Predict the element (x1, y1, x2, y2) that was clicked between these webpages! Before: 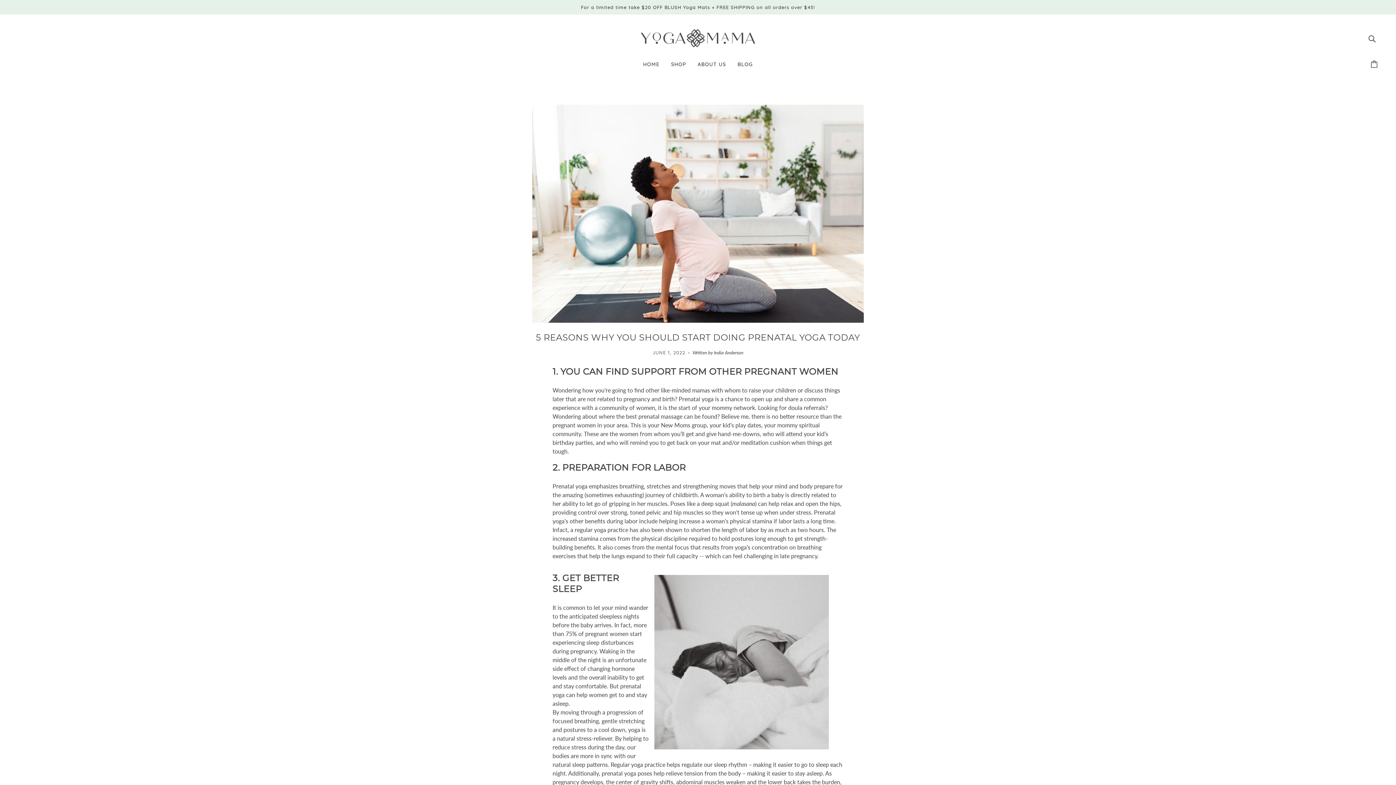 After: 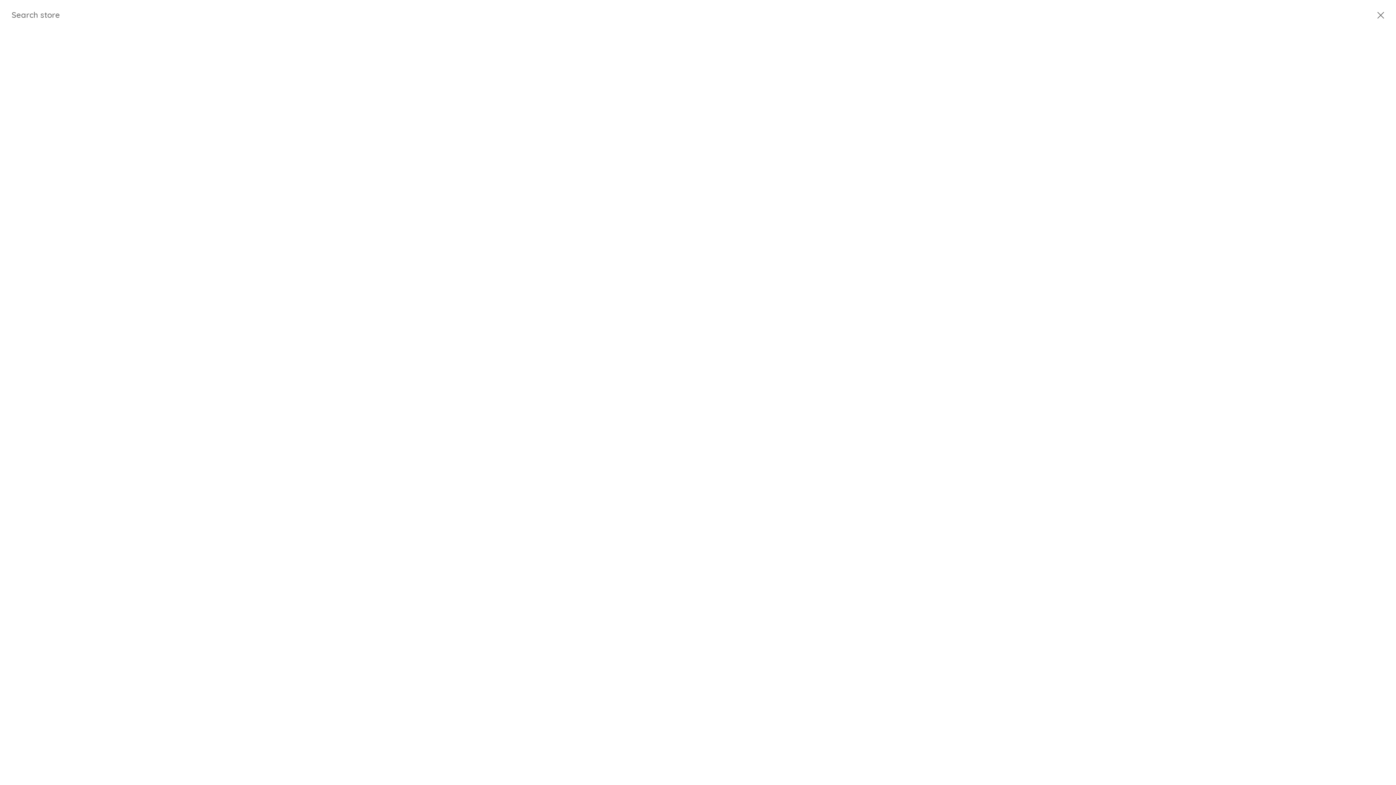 Action: bbox: (1365, 30, 1378, 45) label: Search